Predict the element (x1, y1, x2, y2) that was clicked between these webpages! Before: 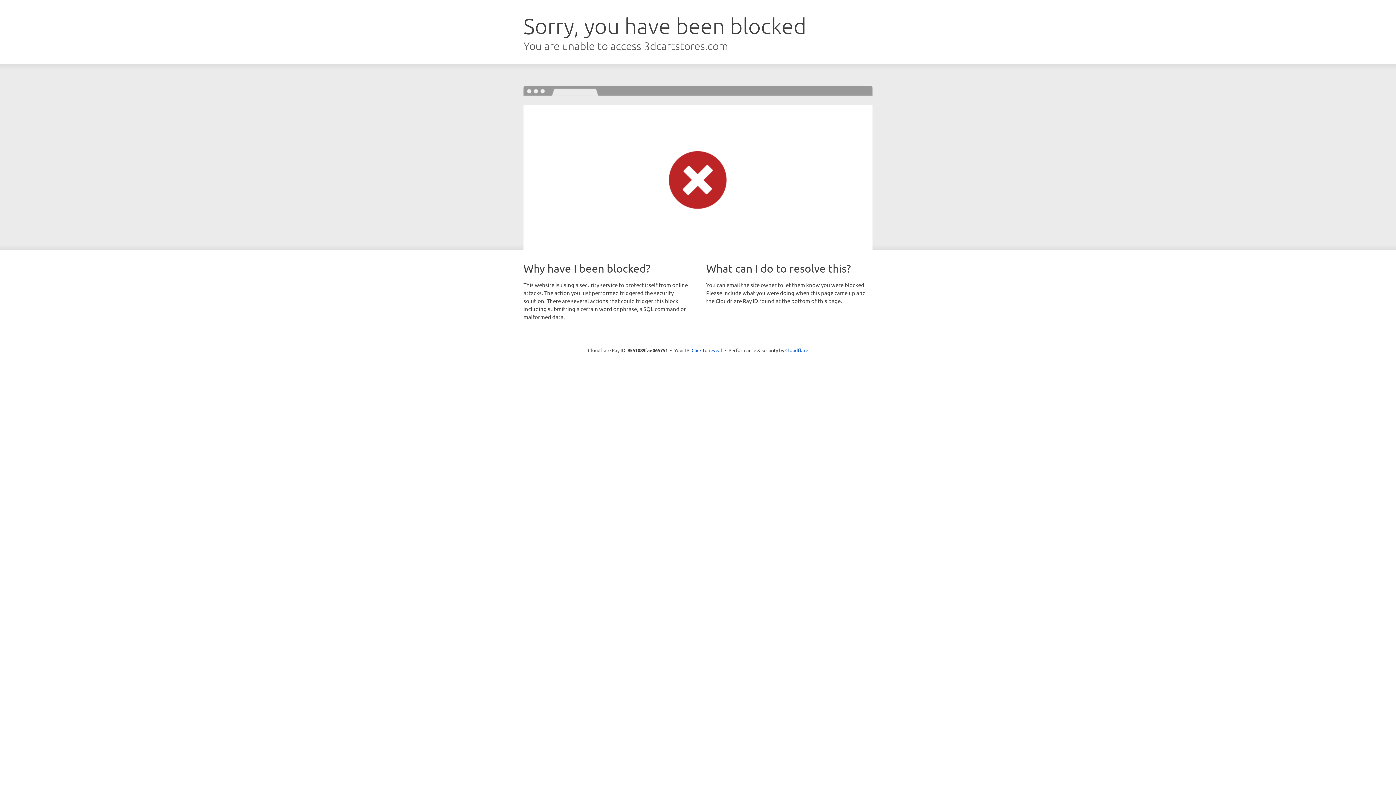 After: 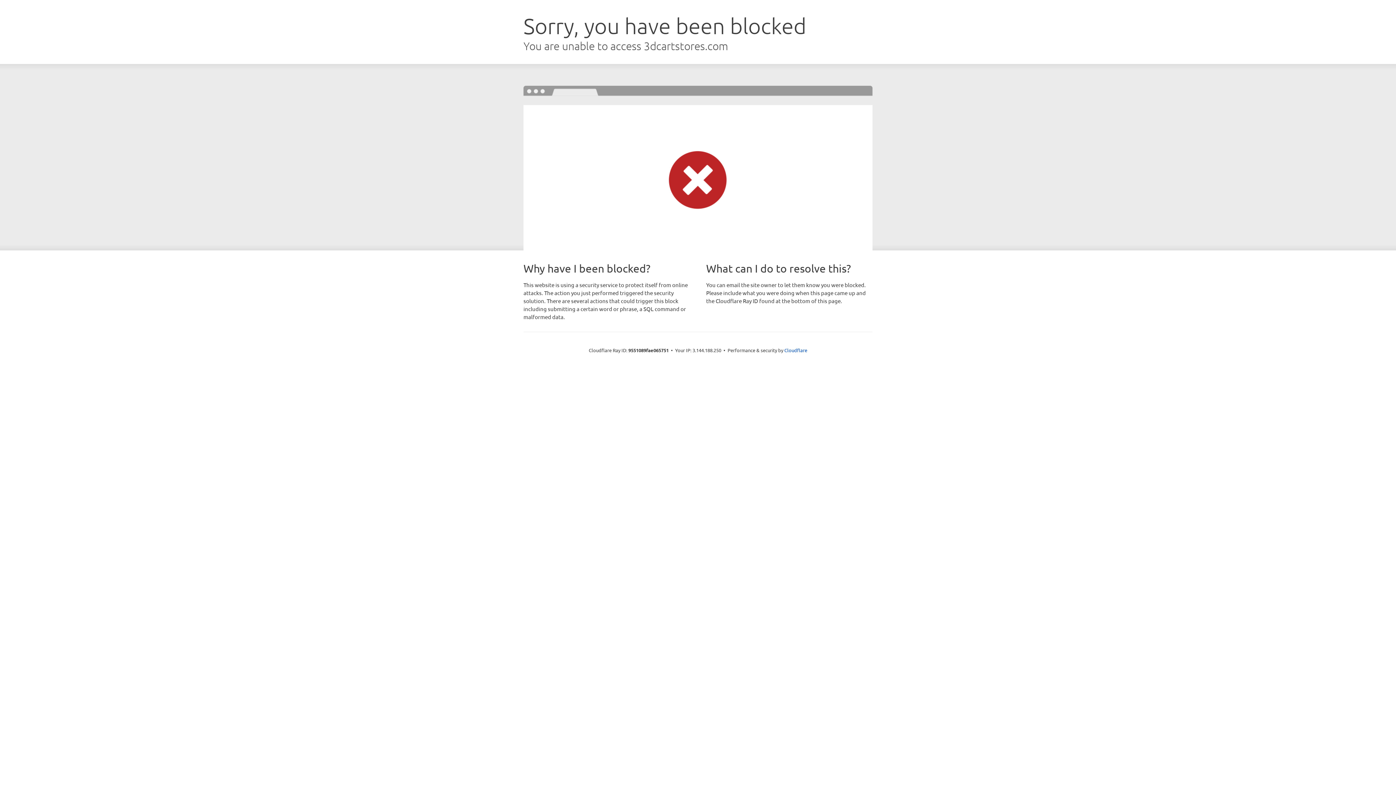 Action: bbox: (691, 346, 722, 353) label: Click to reveal